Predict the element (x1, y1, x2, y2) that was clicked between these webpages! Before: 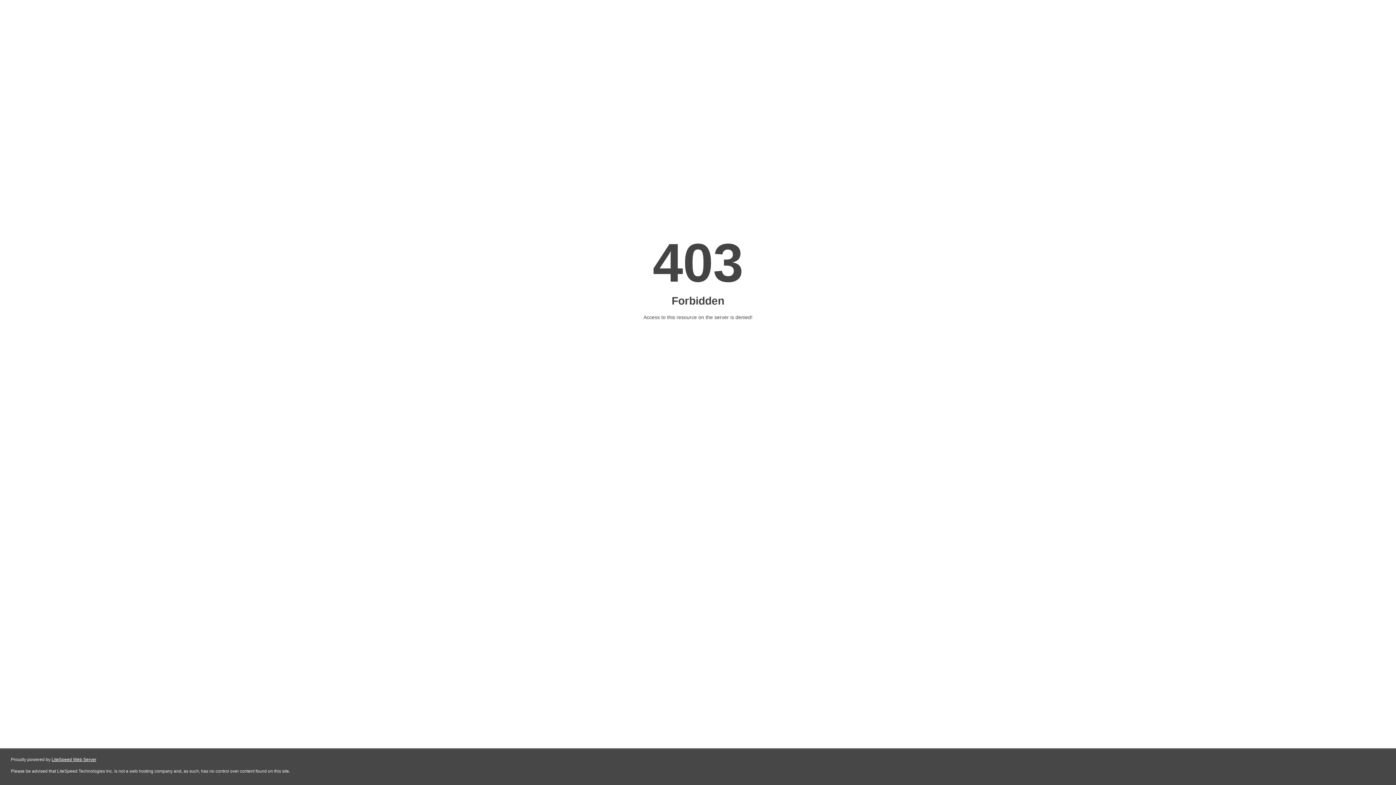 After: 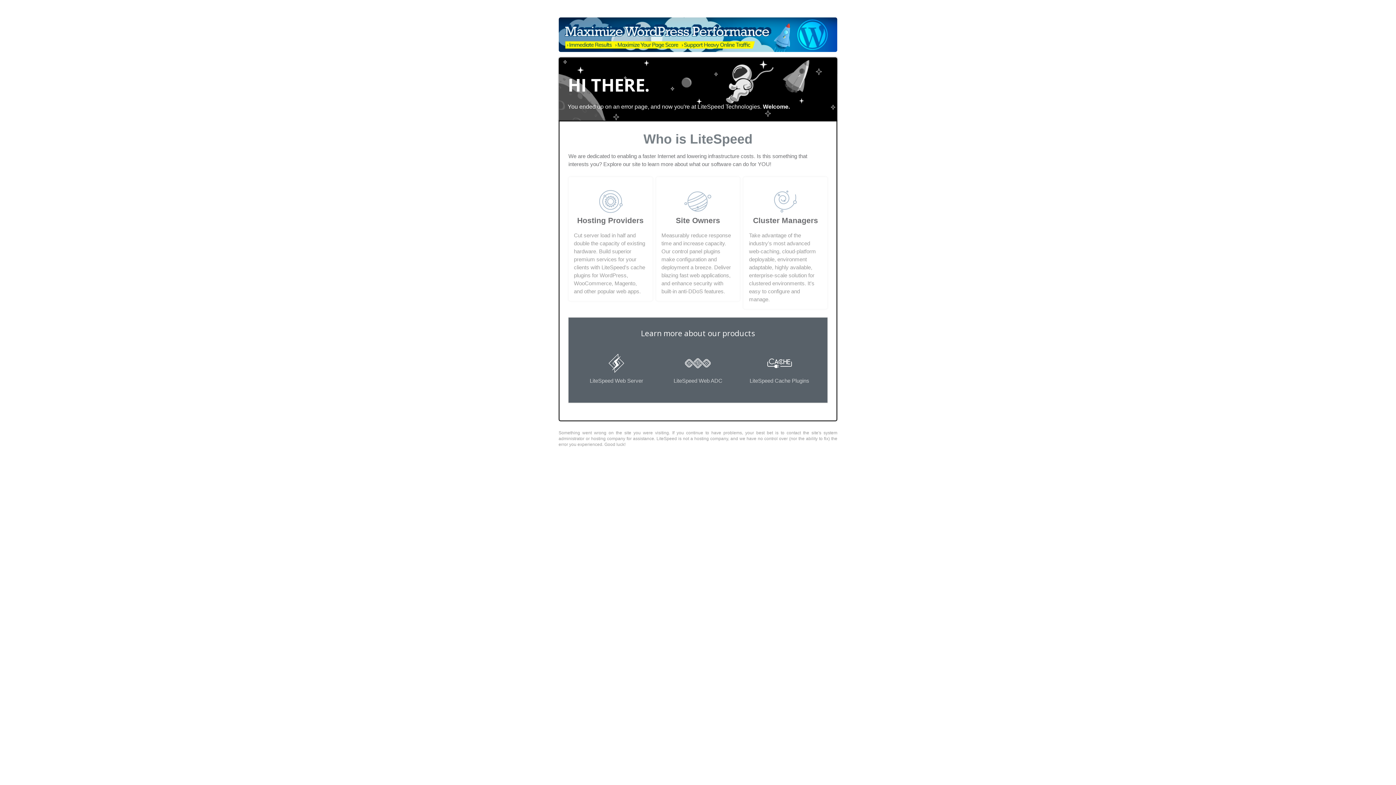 Action: label: LiteSpeed Web Server bbox: (51, 757, 96, 762)